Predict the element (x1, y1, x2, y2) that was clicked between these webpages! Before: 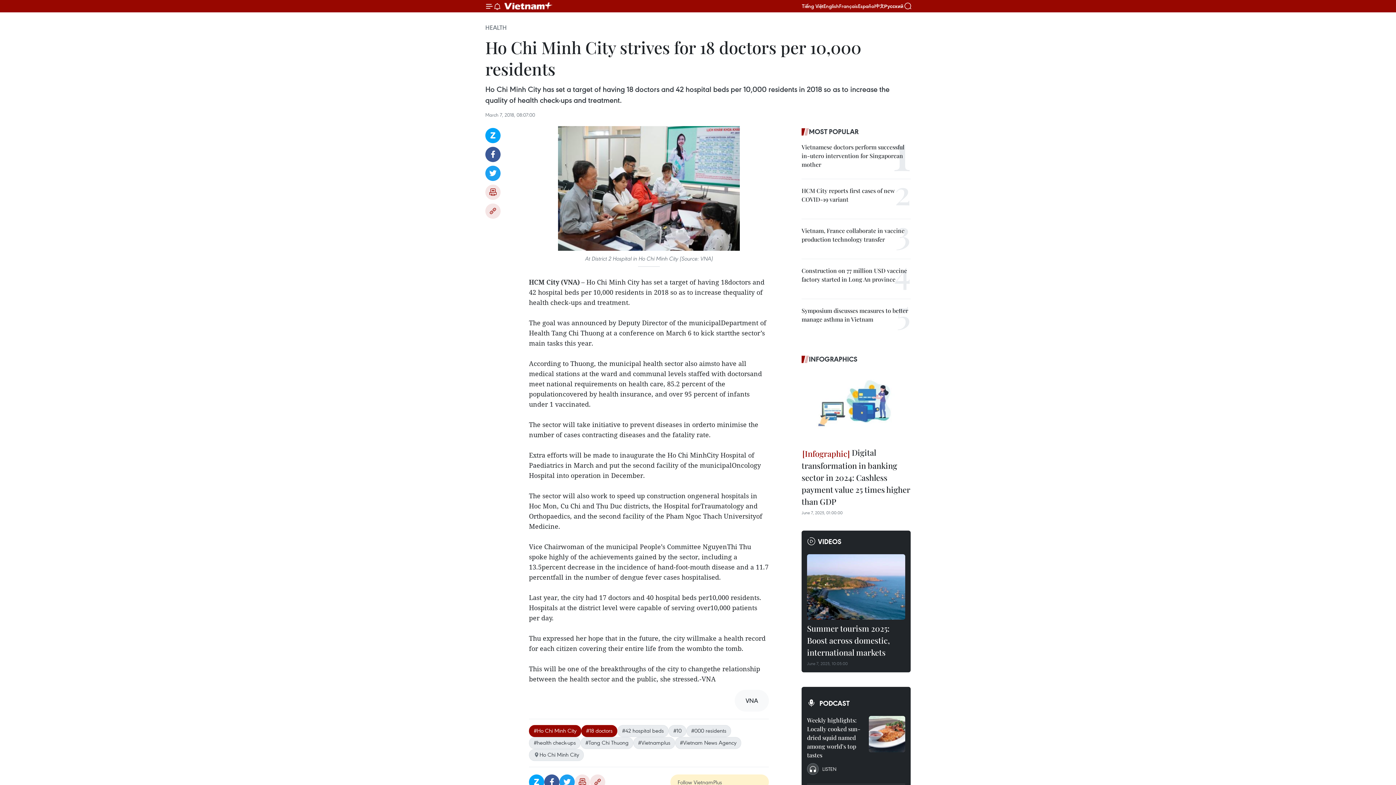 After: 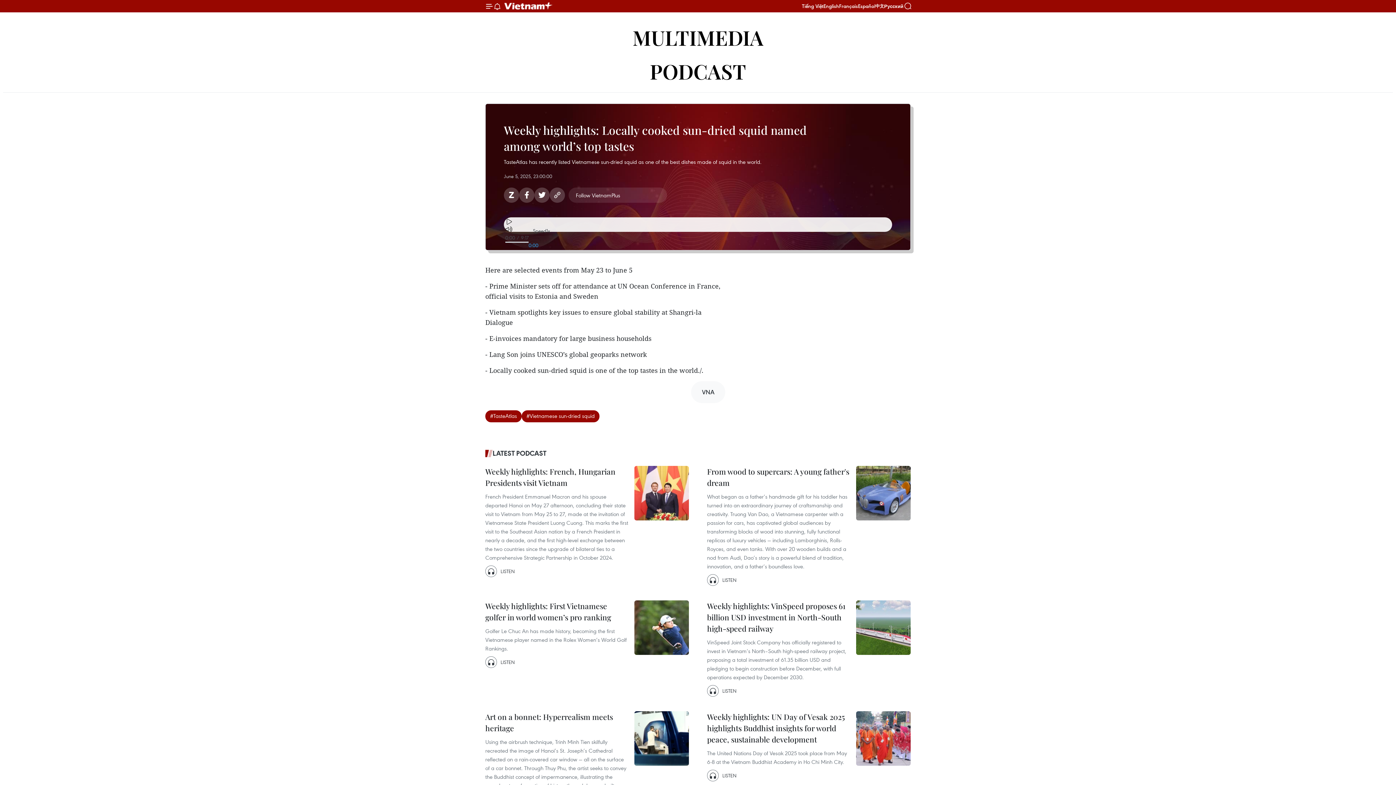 Action: label: LISTEN bbox: (807, 763, 836, 775)